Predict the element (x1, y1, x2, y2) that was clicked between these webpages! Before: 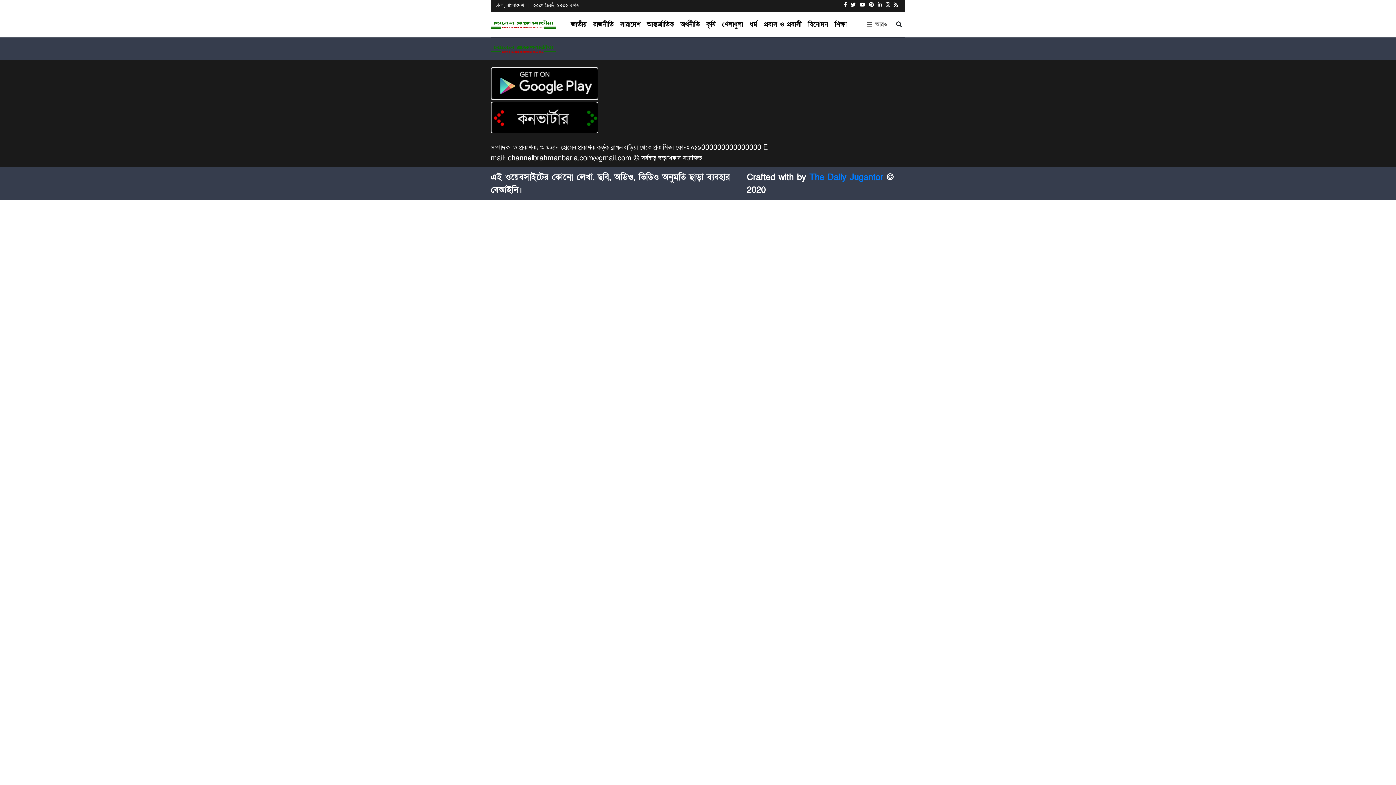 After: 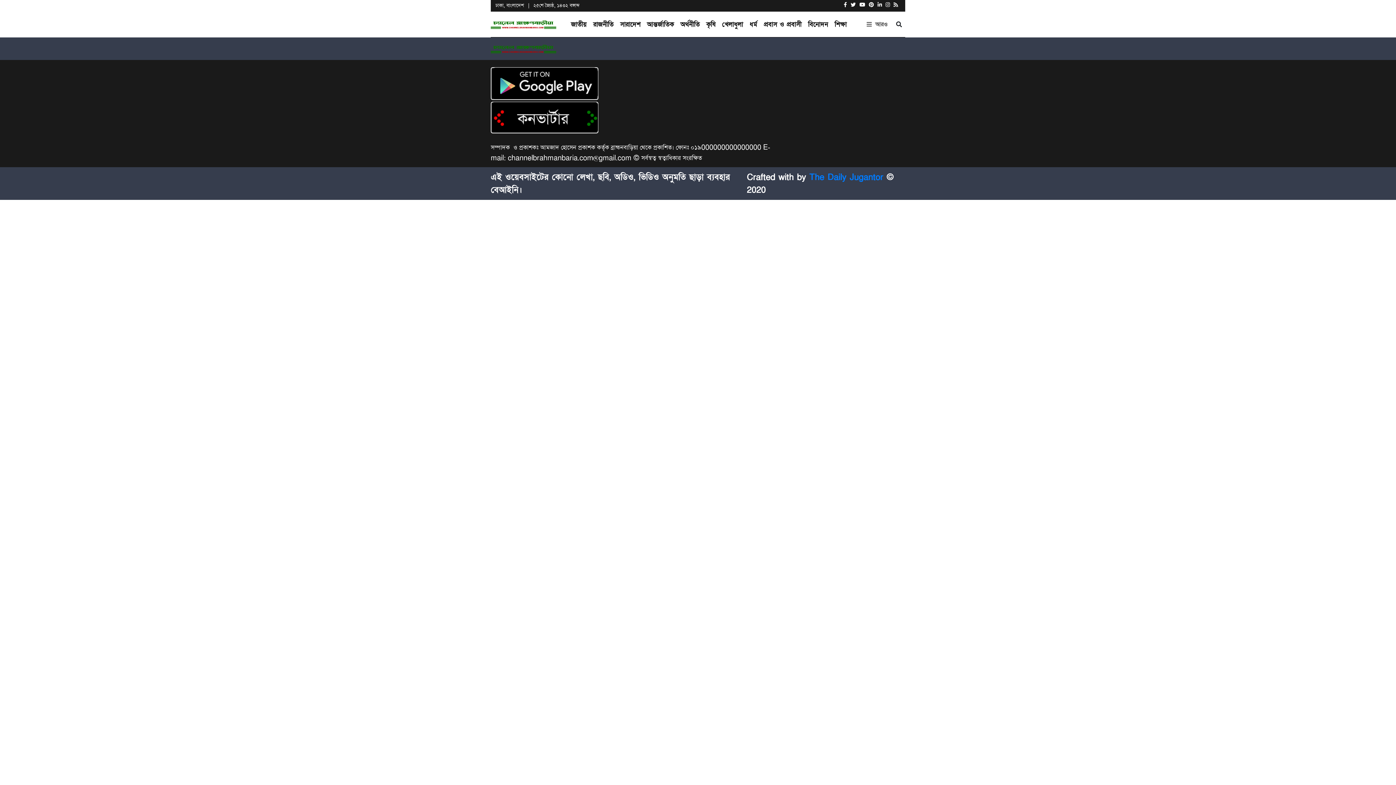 Action: bbox: (869, 2, 874, 8)